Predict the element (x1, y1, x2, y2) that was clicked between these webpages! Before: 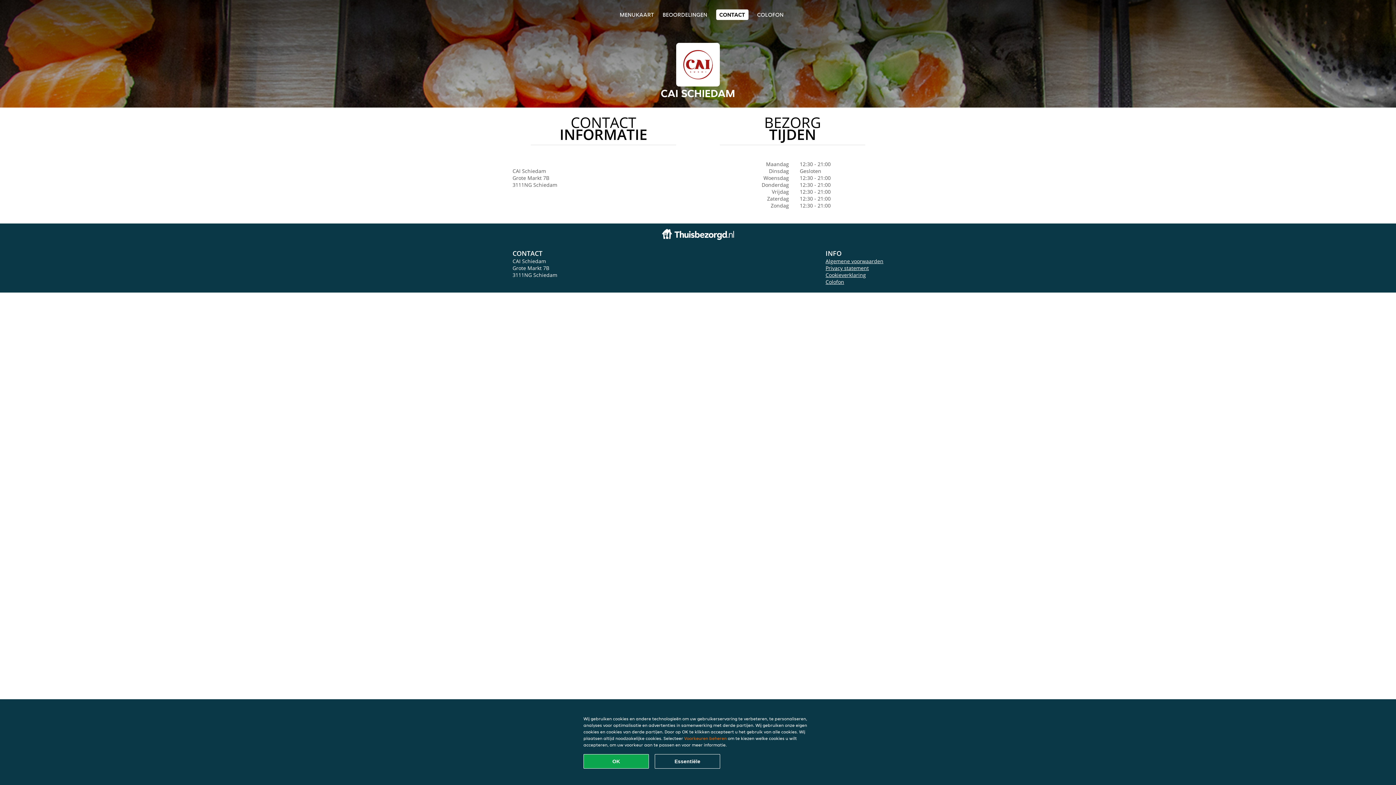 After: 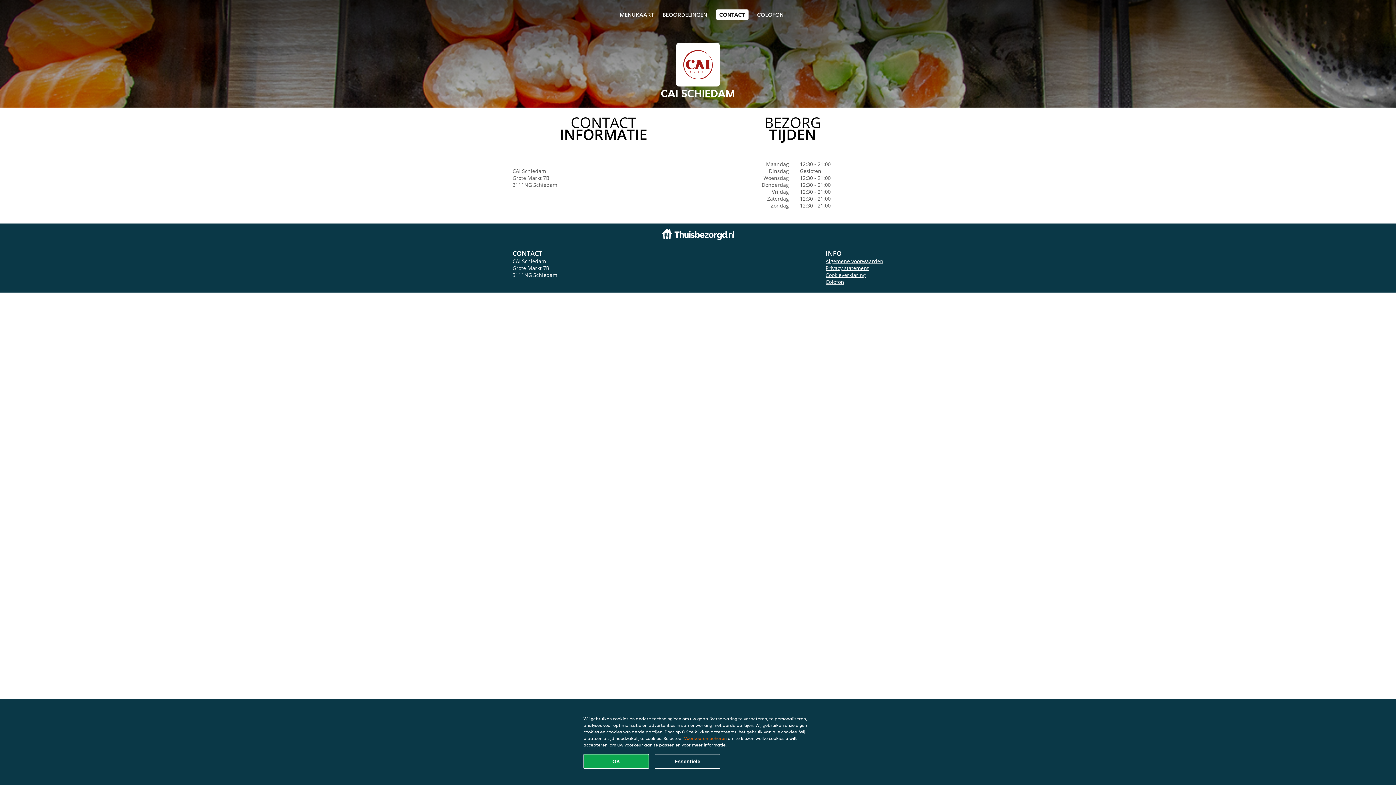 Action: label: CONTACT bbox: (716, 9, 748, 20)